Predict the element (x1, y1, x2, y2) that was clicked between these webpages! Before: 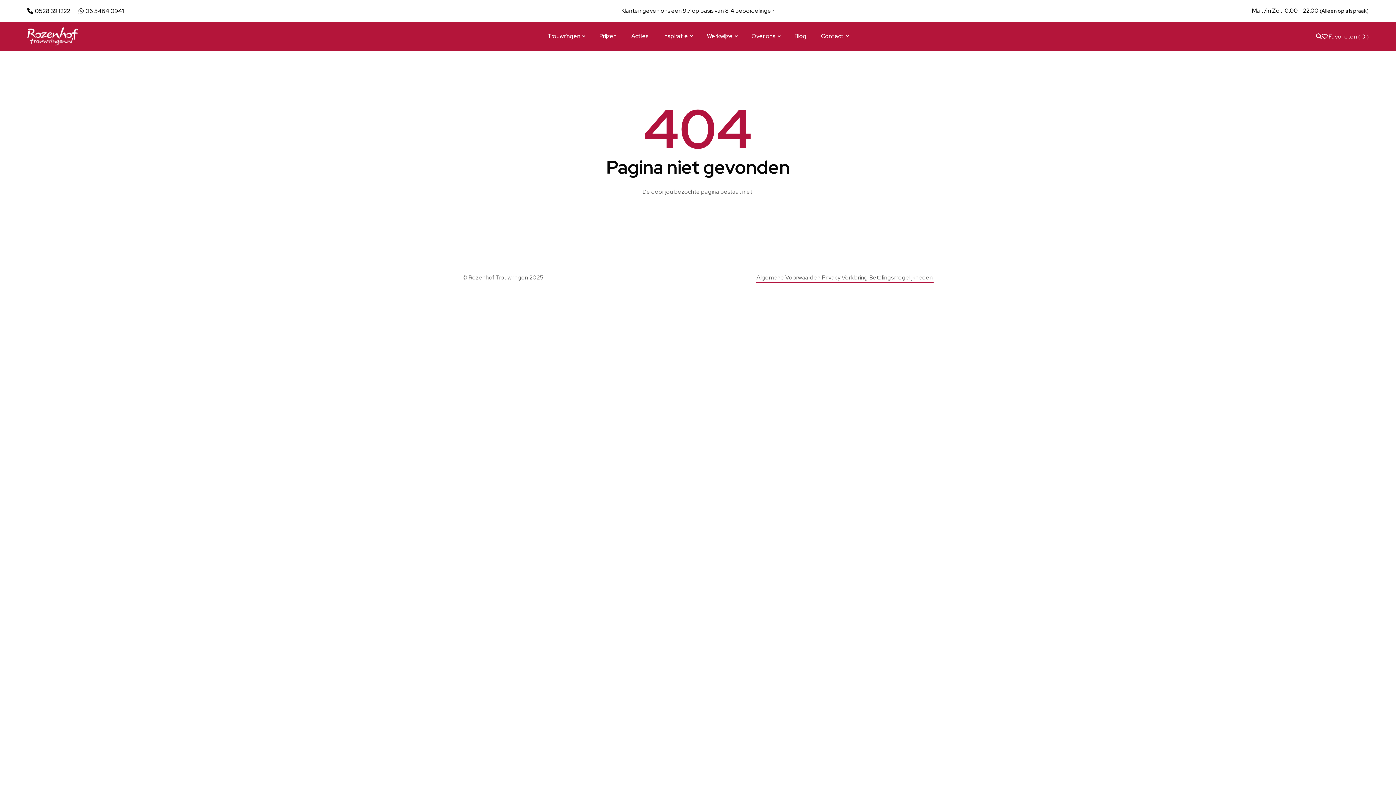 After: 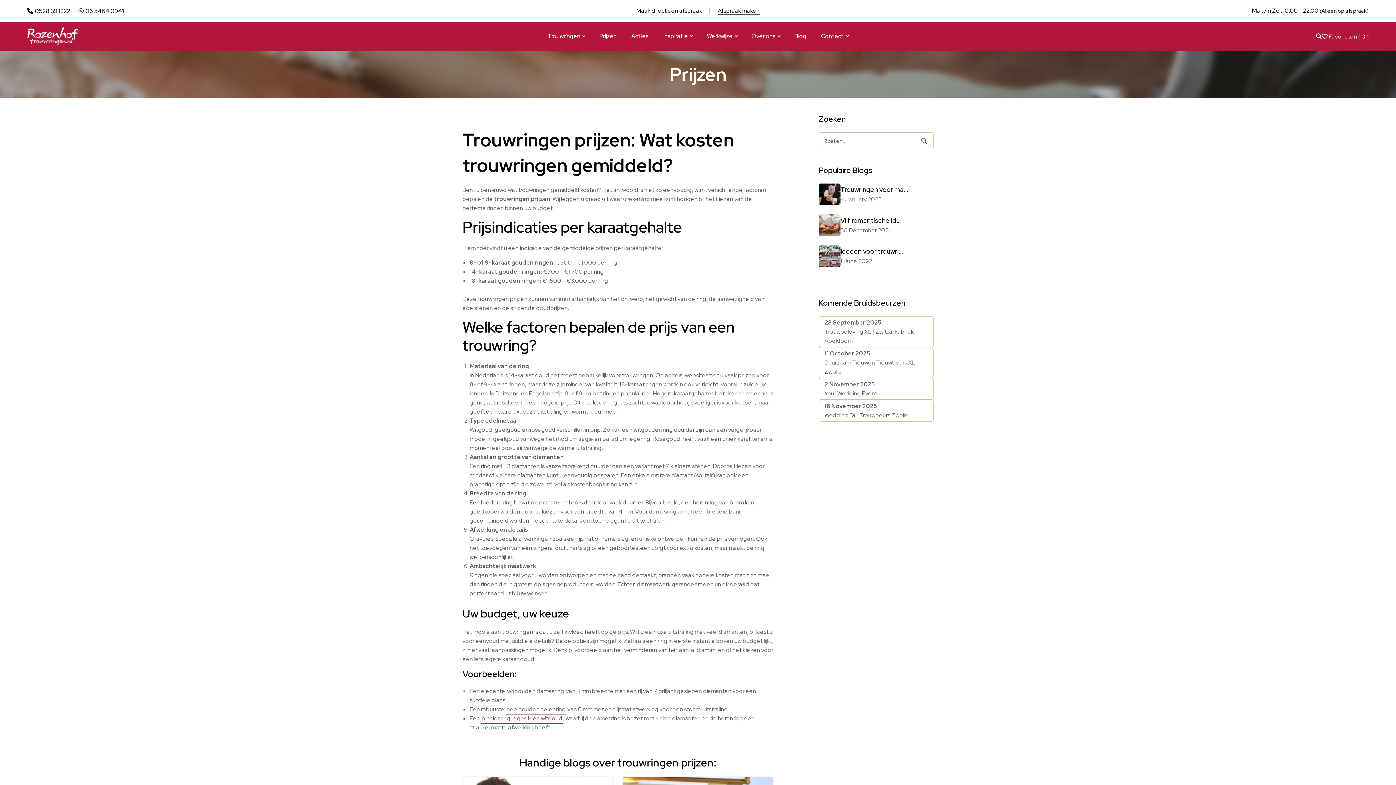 Action: bbox: (599, 21, 616, 50) label: Prijzen